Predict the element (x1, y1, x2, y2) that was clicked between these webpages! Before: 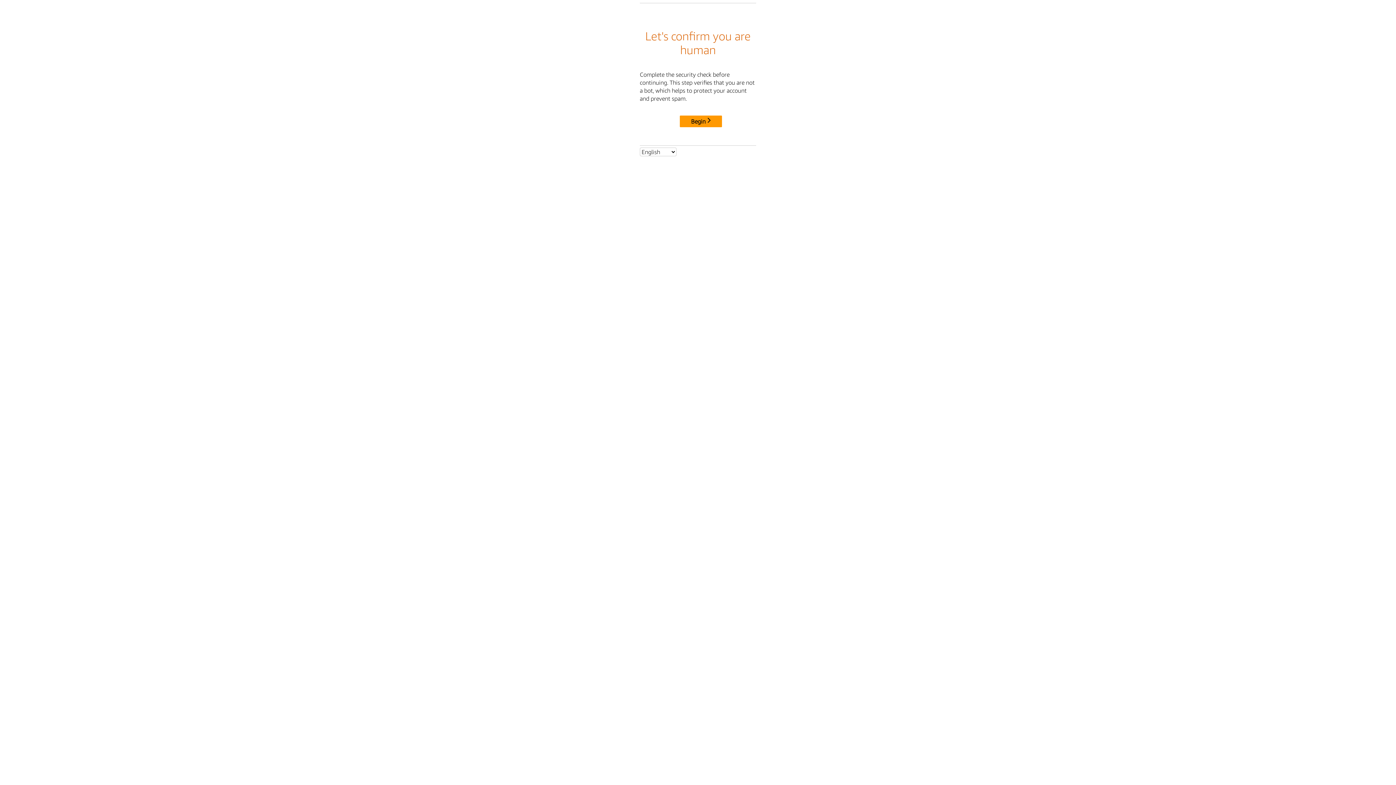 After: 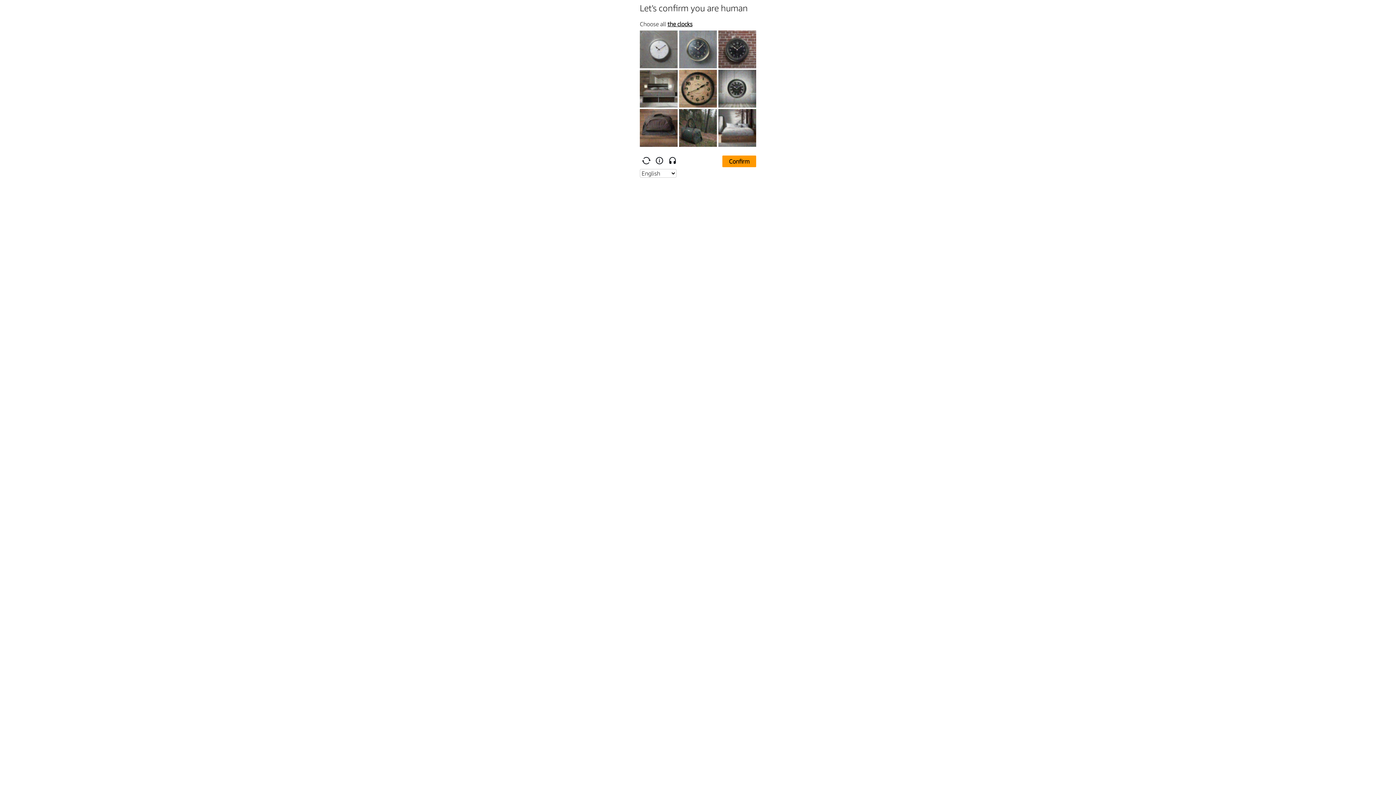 Action: label: Begin bbox: (680, 115, 722, 127)